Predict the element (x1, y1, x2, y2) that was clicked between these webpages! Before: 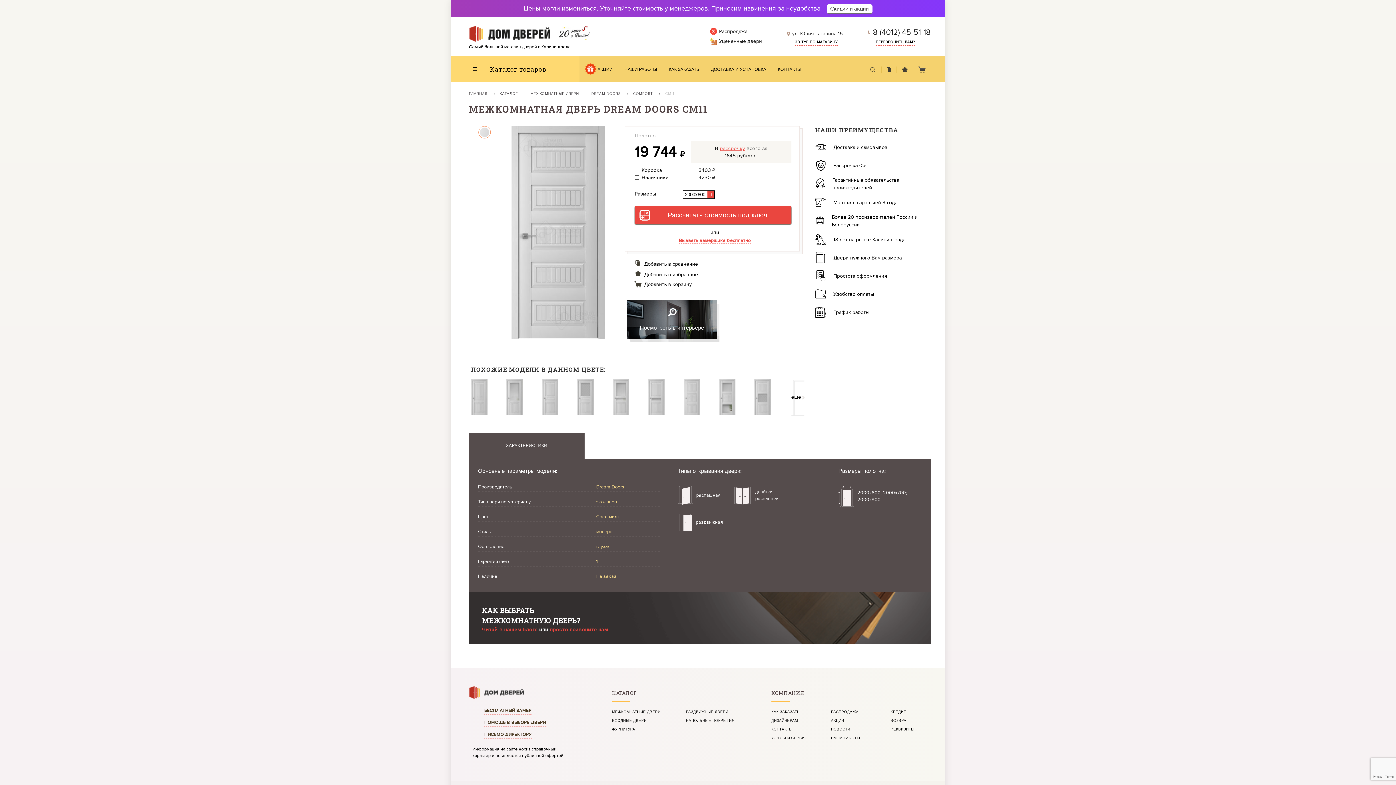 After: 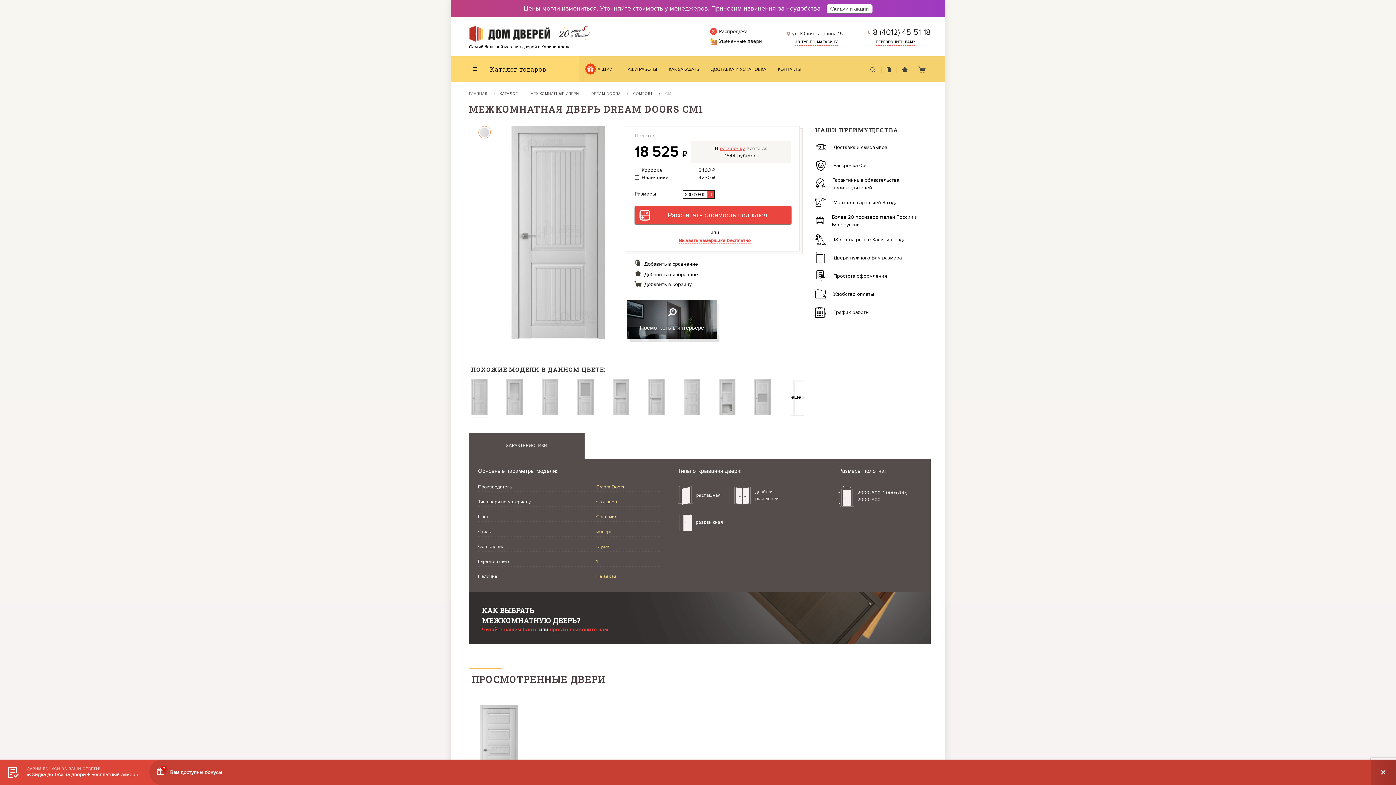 Action: bbox: (471, 379, 487, 417)